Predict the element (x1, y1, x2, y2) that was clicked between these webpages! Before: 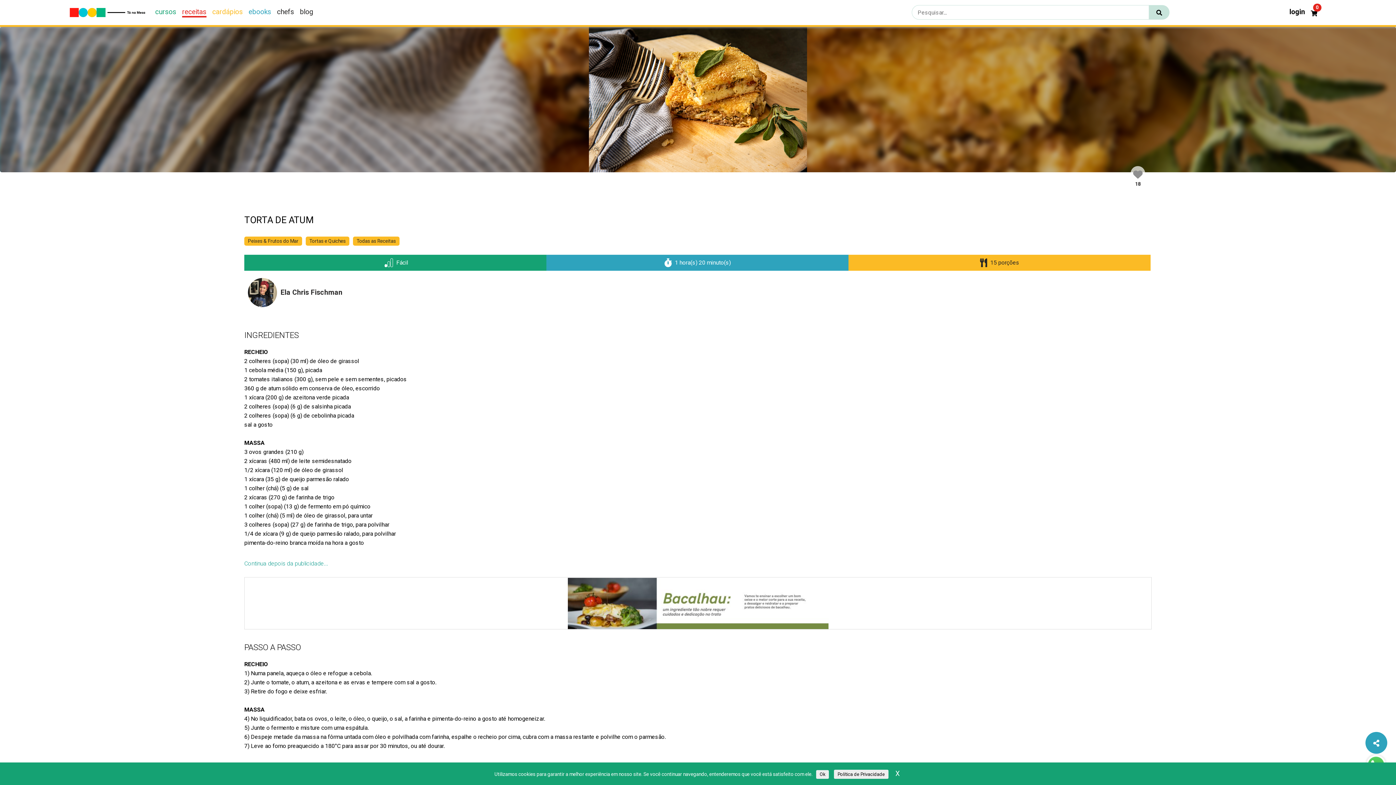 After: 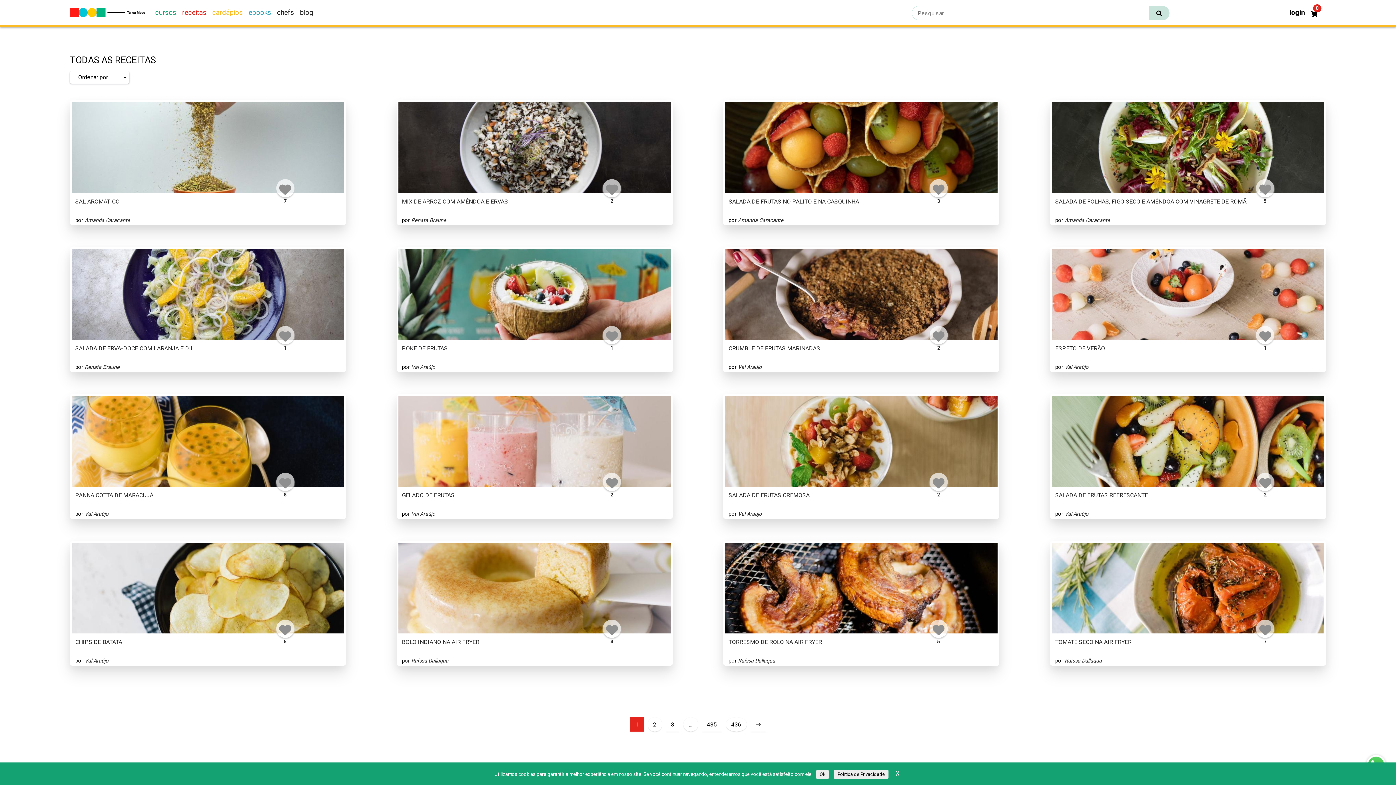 Action: bbox: (353, 236, 399, 245) label: Todas as Receitas